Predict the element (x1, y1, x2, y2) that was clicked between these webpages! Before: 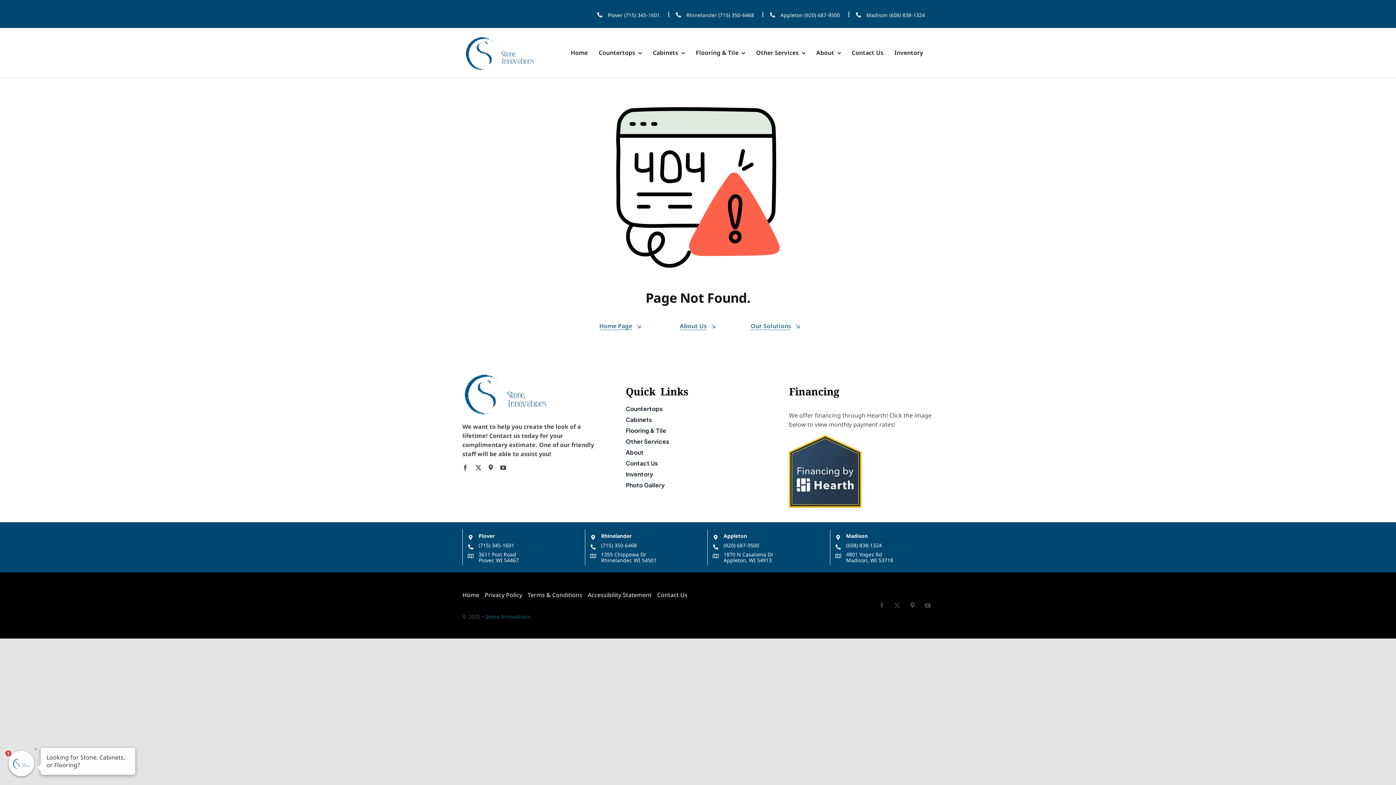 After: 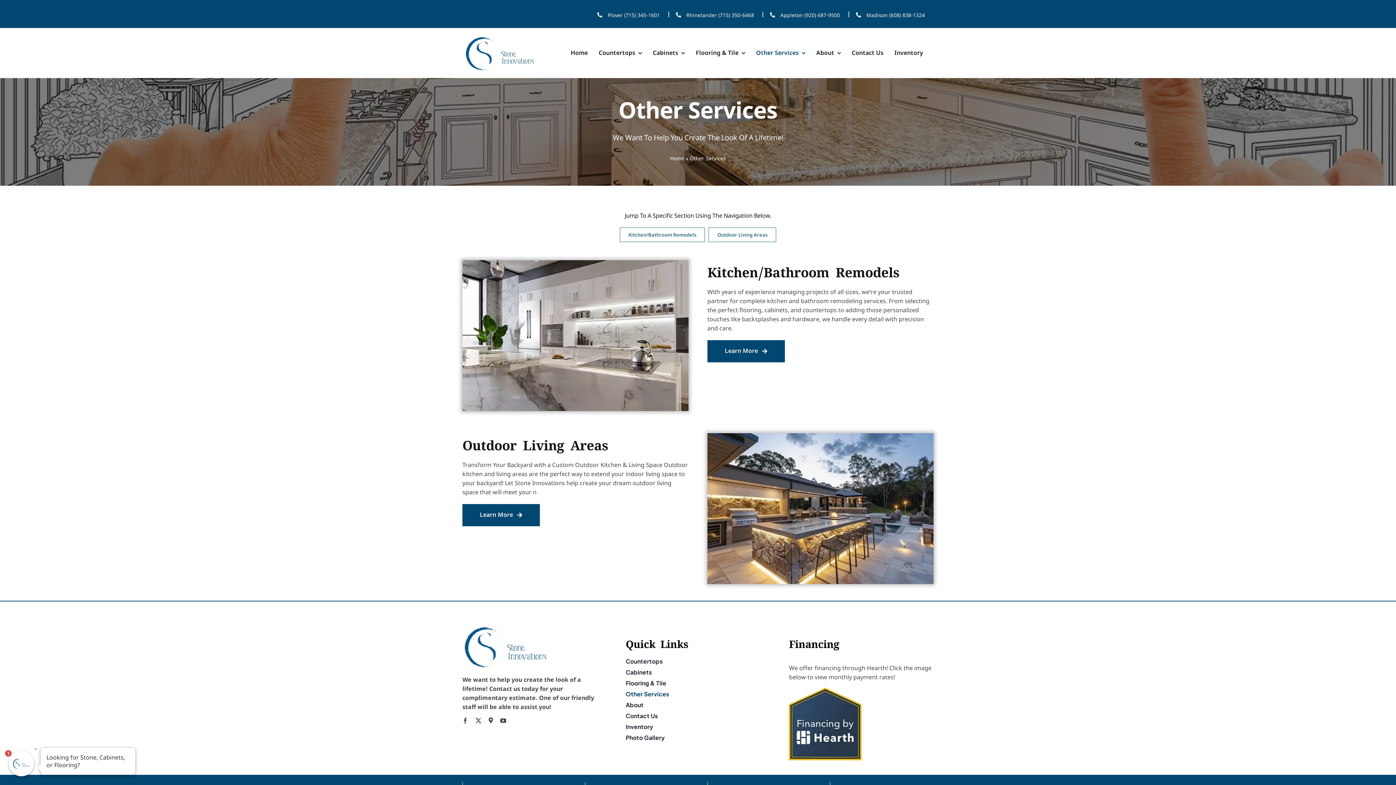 Action: bbox: (625, 438, 770, 449) label: Other Services